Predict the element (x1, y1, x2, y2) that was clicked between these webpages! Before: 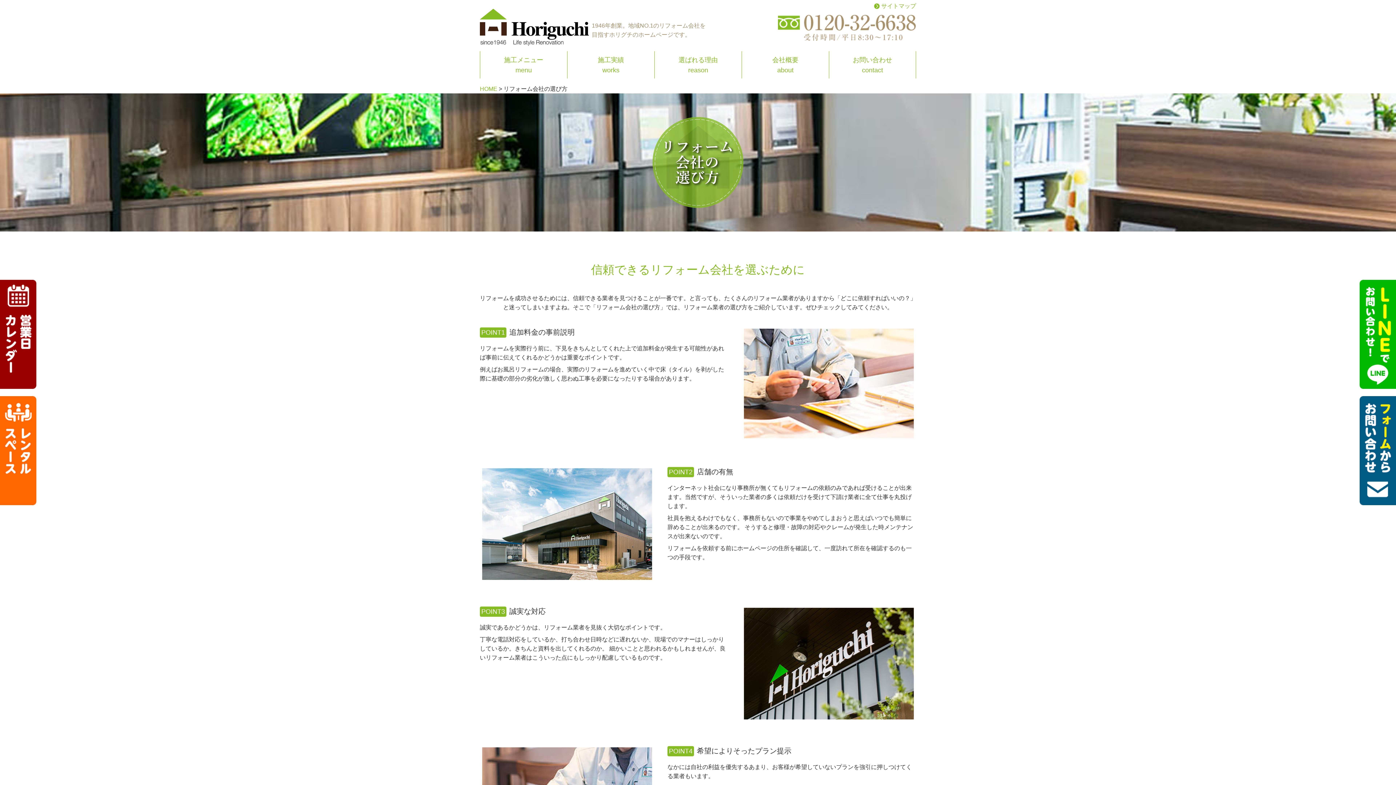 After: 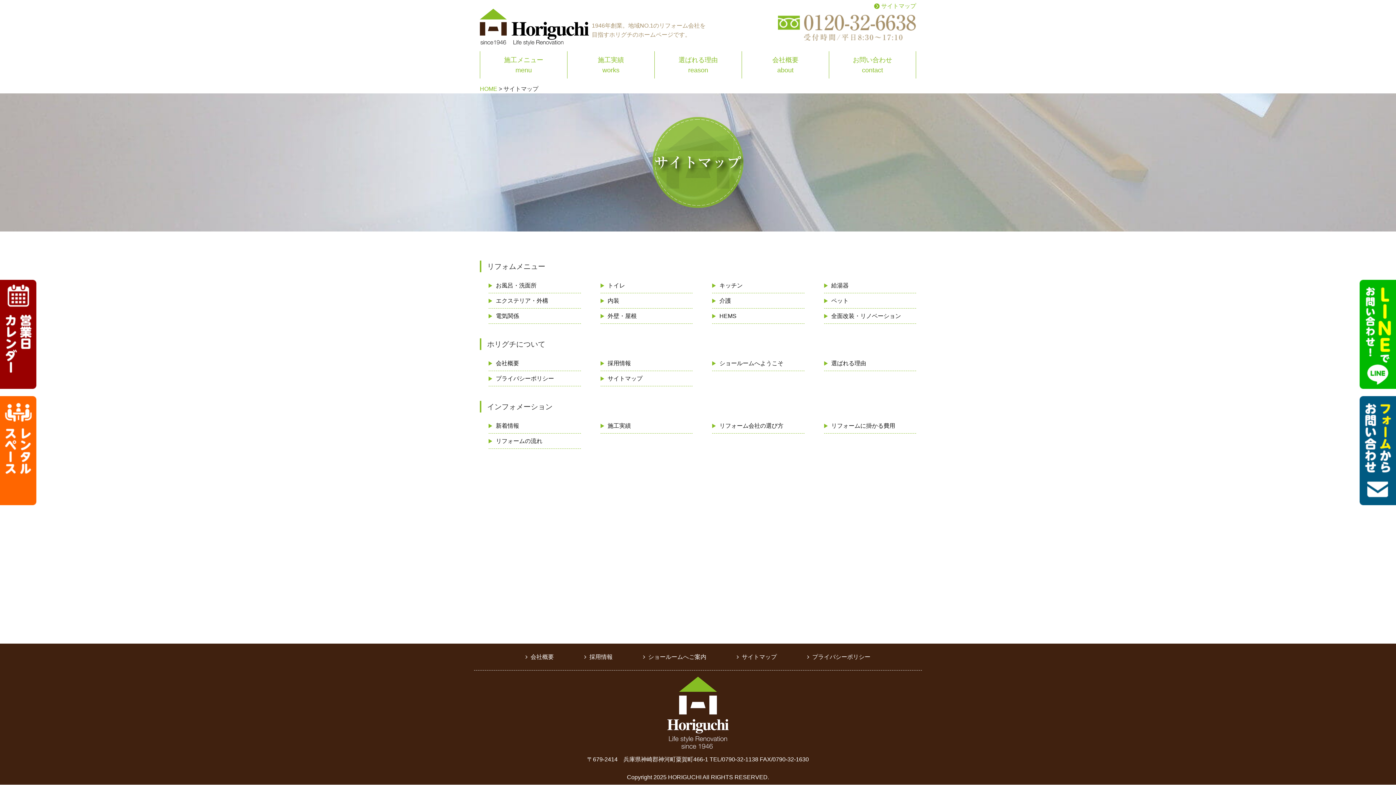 Action: label: サイトマップ bbox: (874, 2, 916, 9)